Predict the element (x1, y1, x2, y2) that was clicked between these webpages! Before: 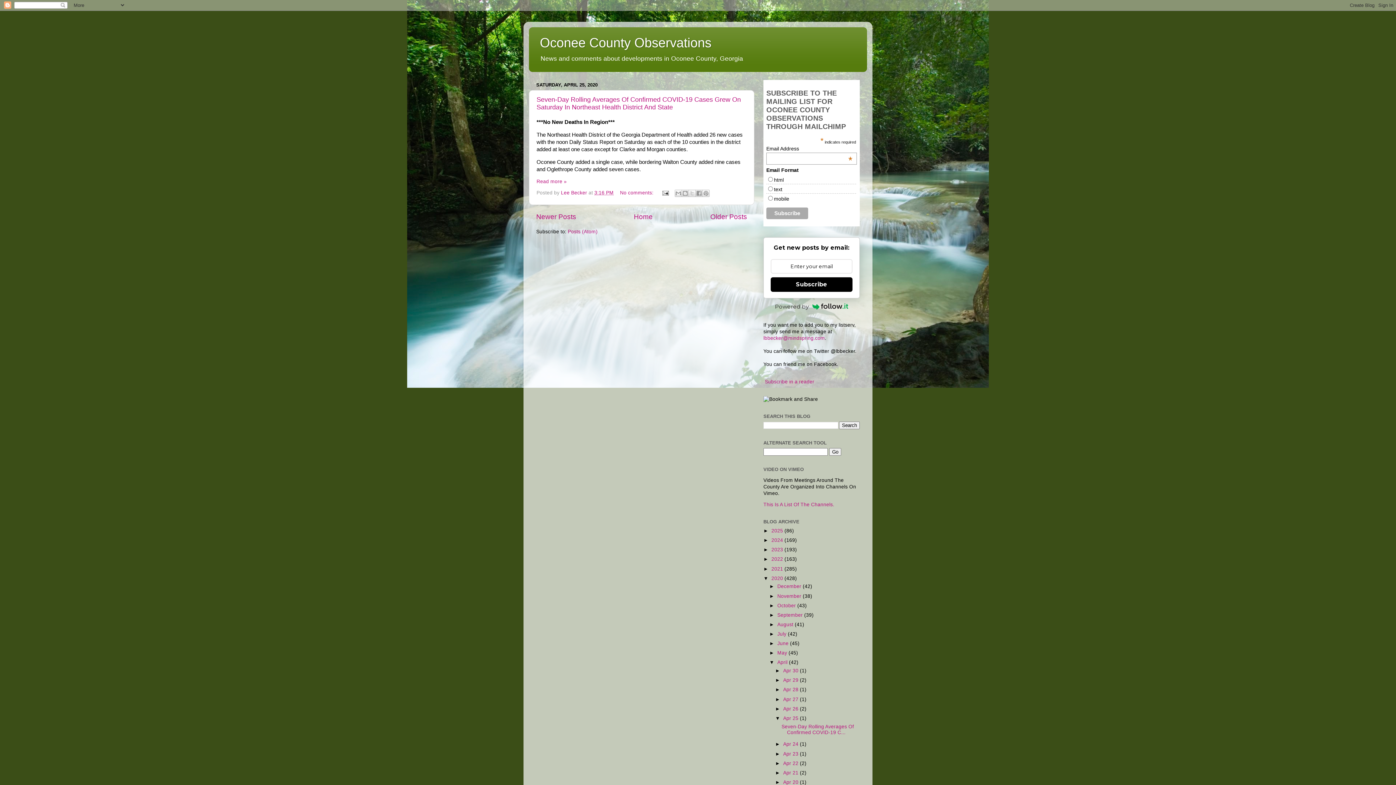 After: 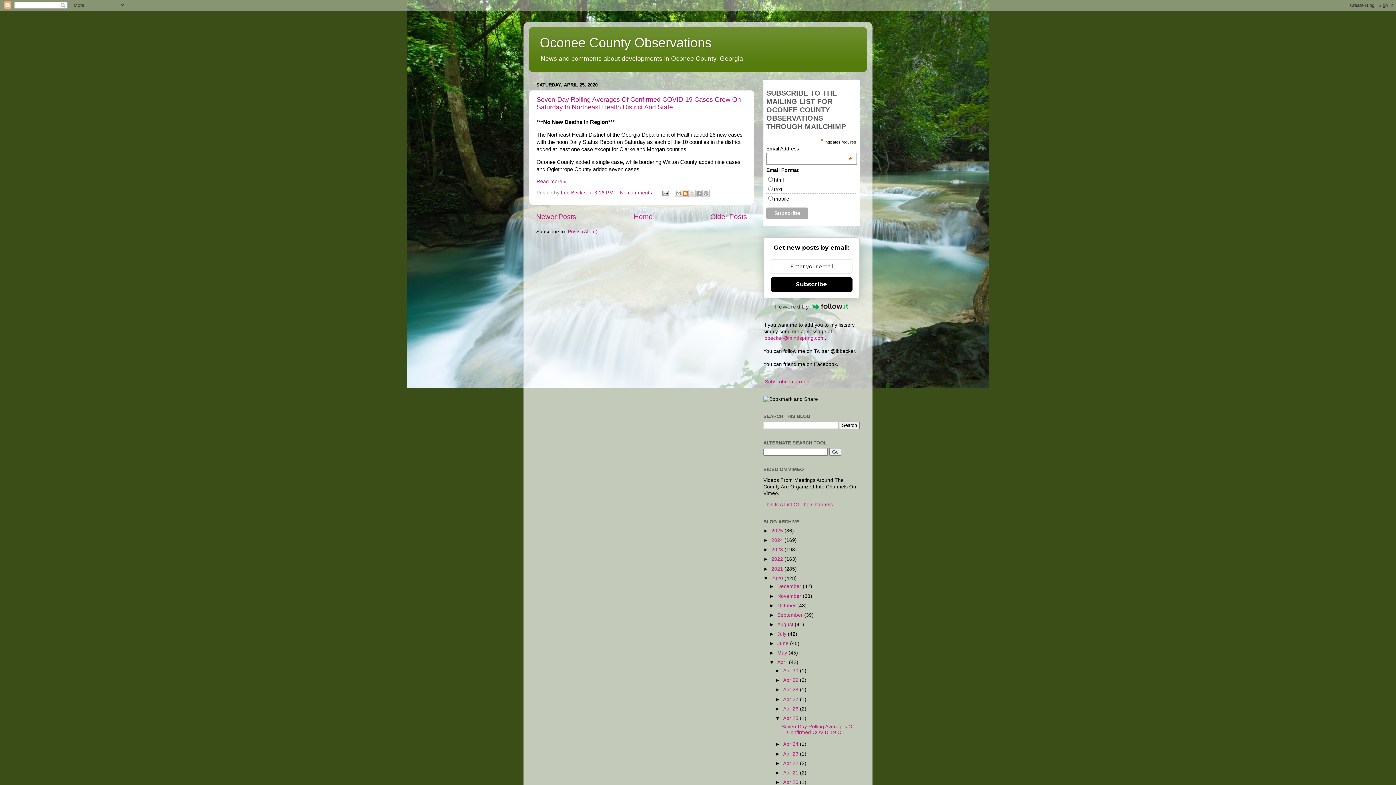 Action: bbox: (681, 189, 689, 197) label: BlogThis!